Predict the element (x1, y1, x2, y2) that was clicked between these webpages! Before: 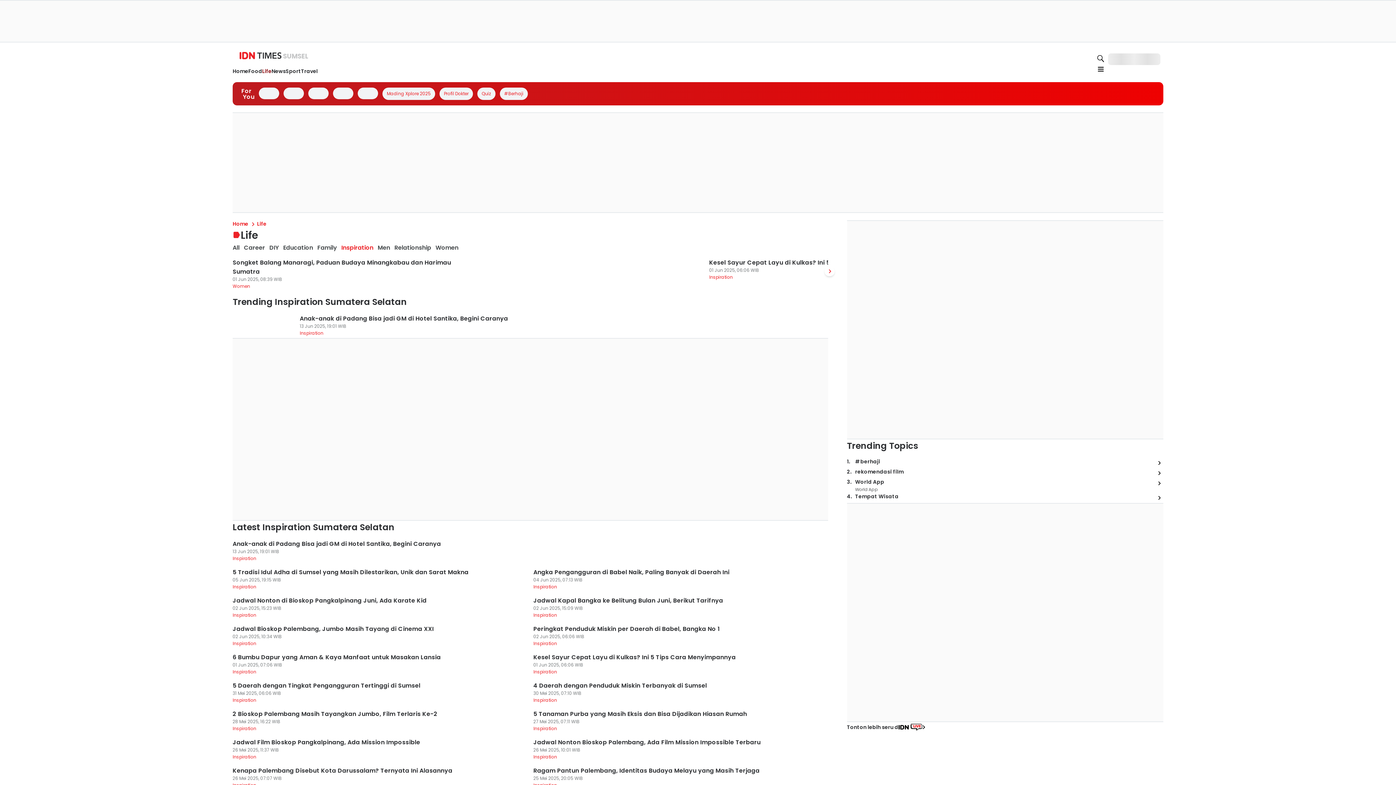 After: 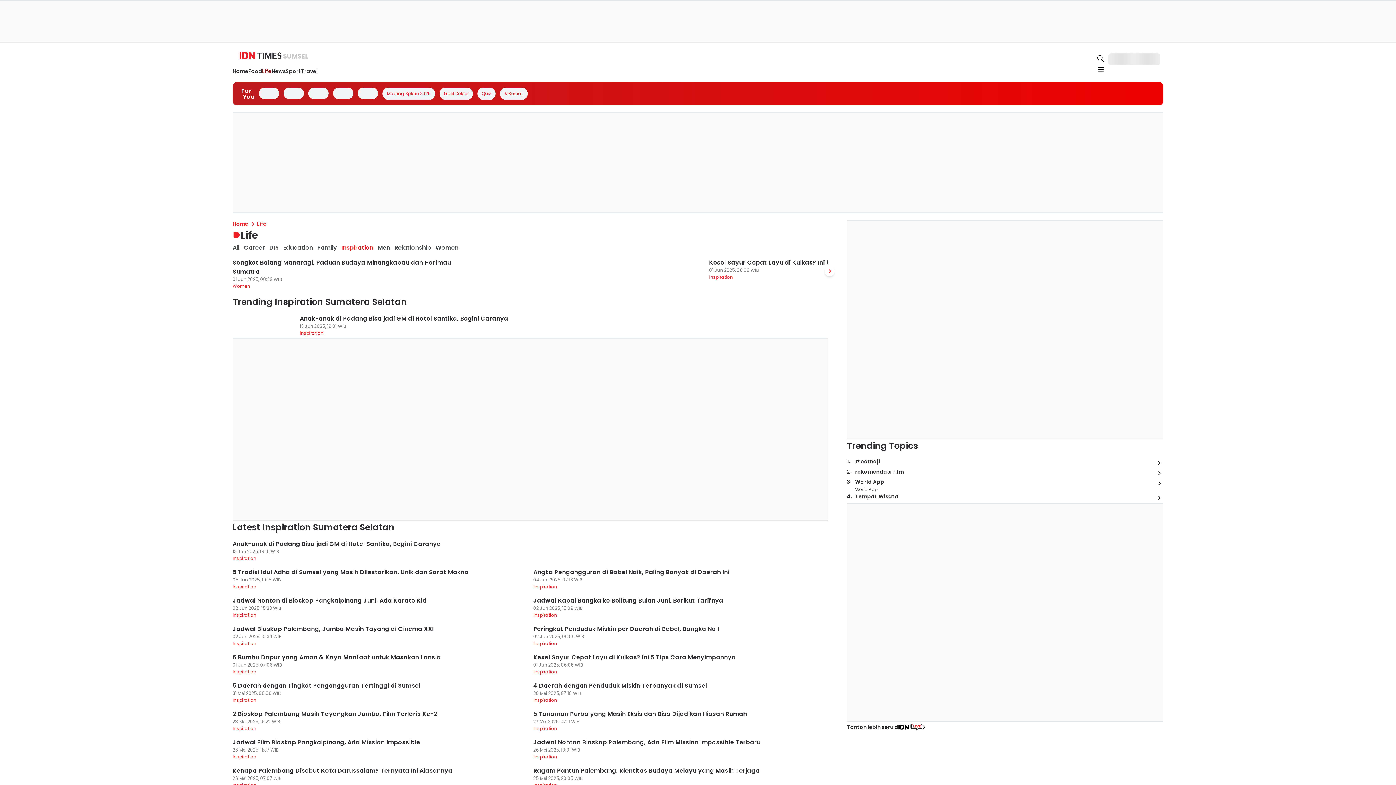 Action: bbox: (281, 269, 378, 278)